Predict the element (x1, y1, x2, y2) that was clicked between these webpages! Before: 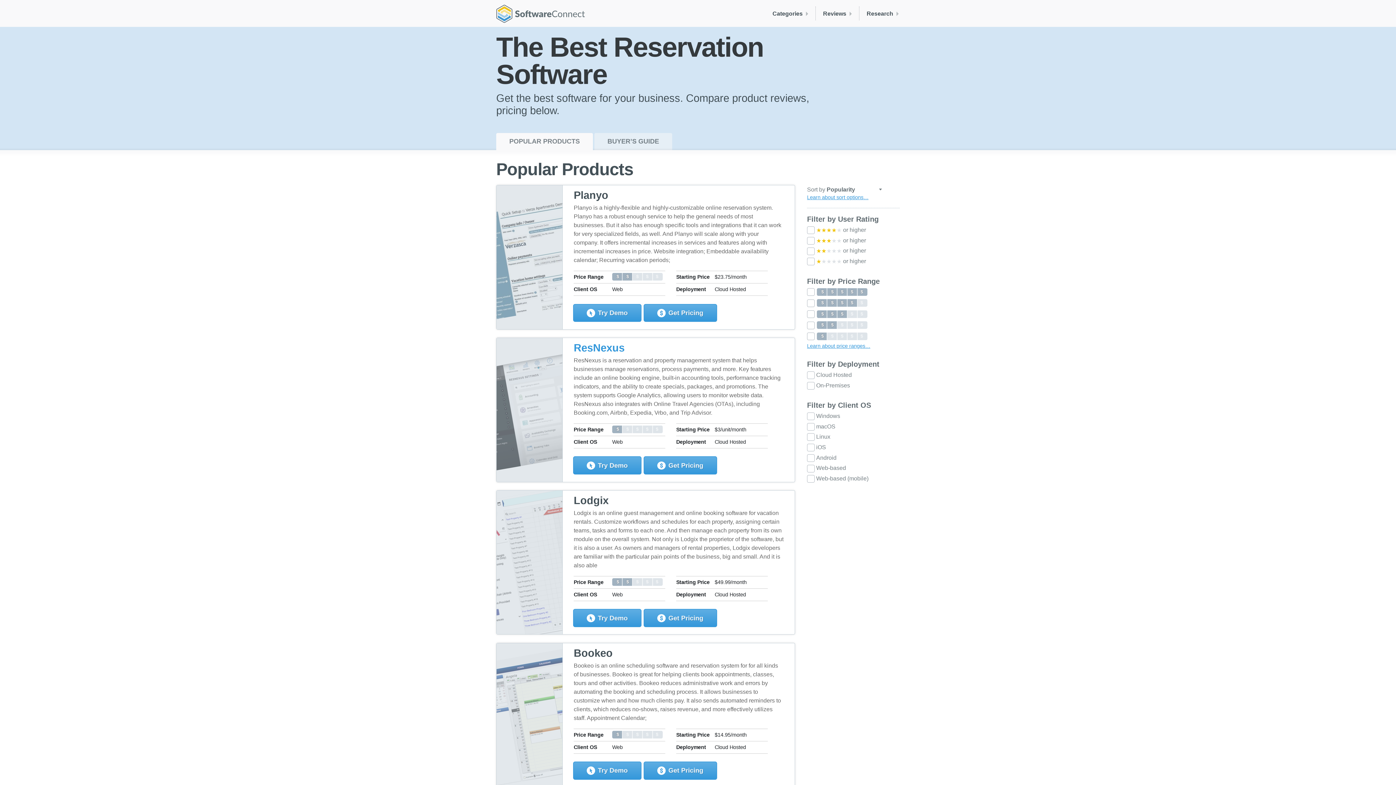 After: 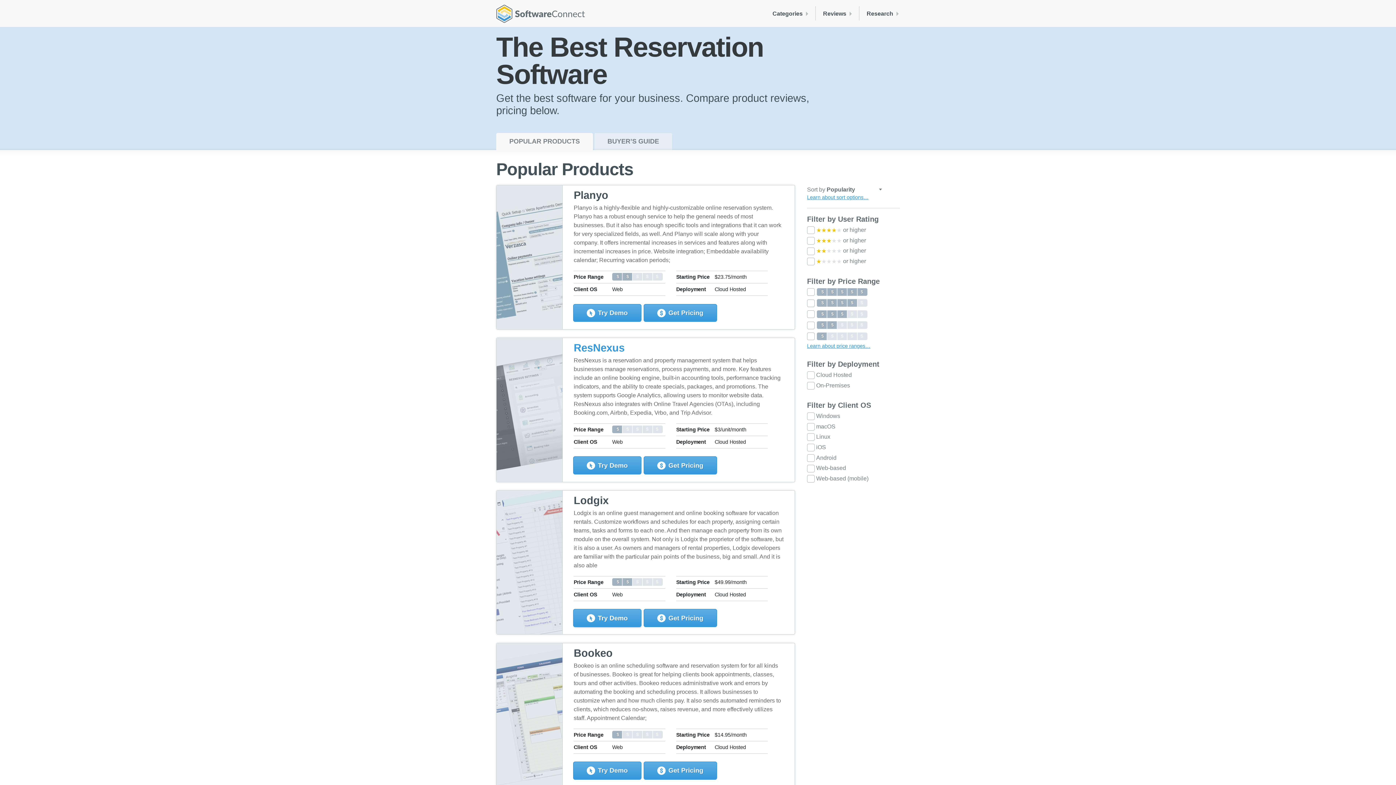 Action: bbox: (573, 609, 640, 626) label:  Try Demo